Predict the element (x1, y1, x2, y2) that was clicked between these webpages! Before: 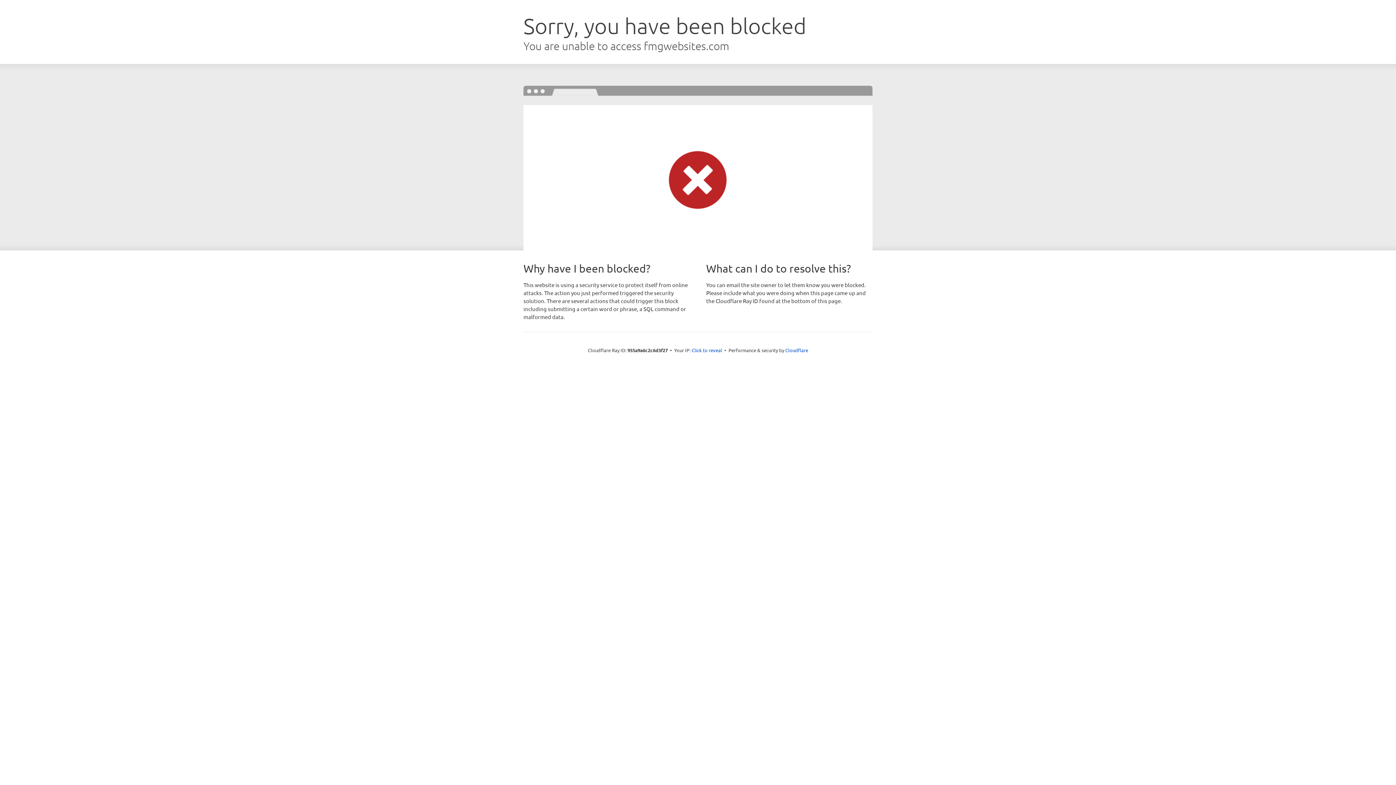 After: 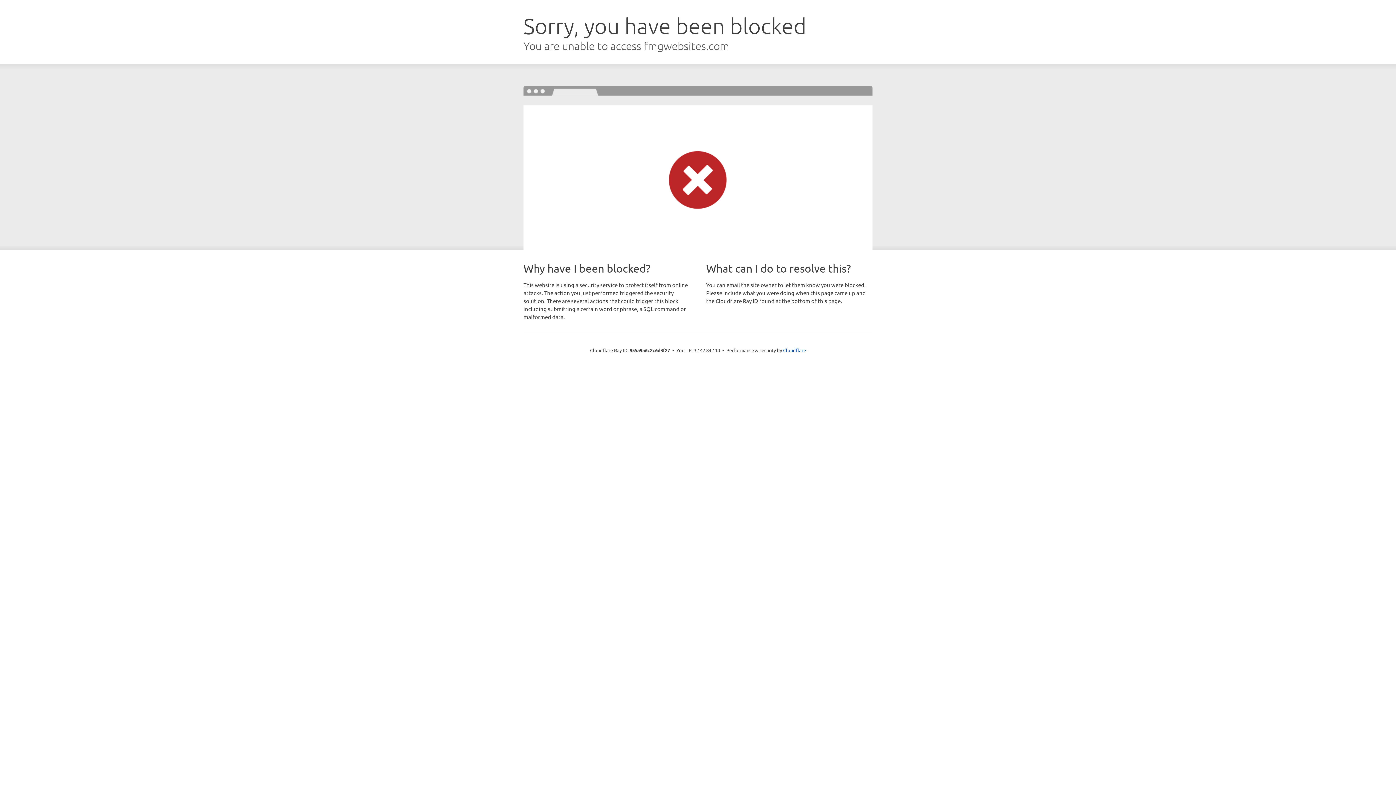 Action: label: Click to reveal bbox: (691, 346, 722, 353)